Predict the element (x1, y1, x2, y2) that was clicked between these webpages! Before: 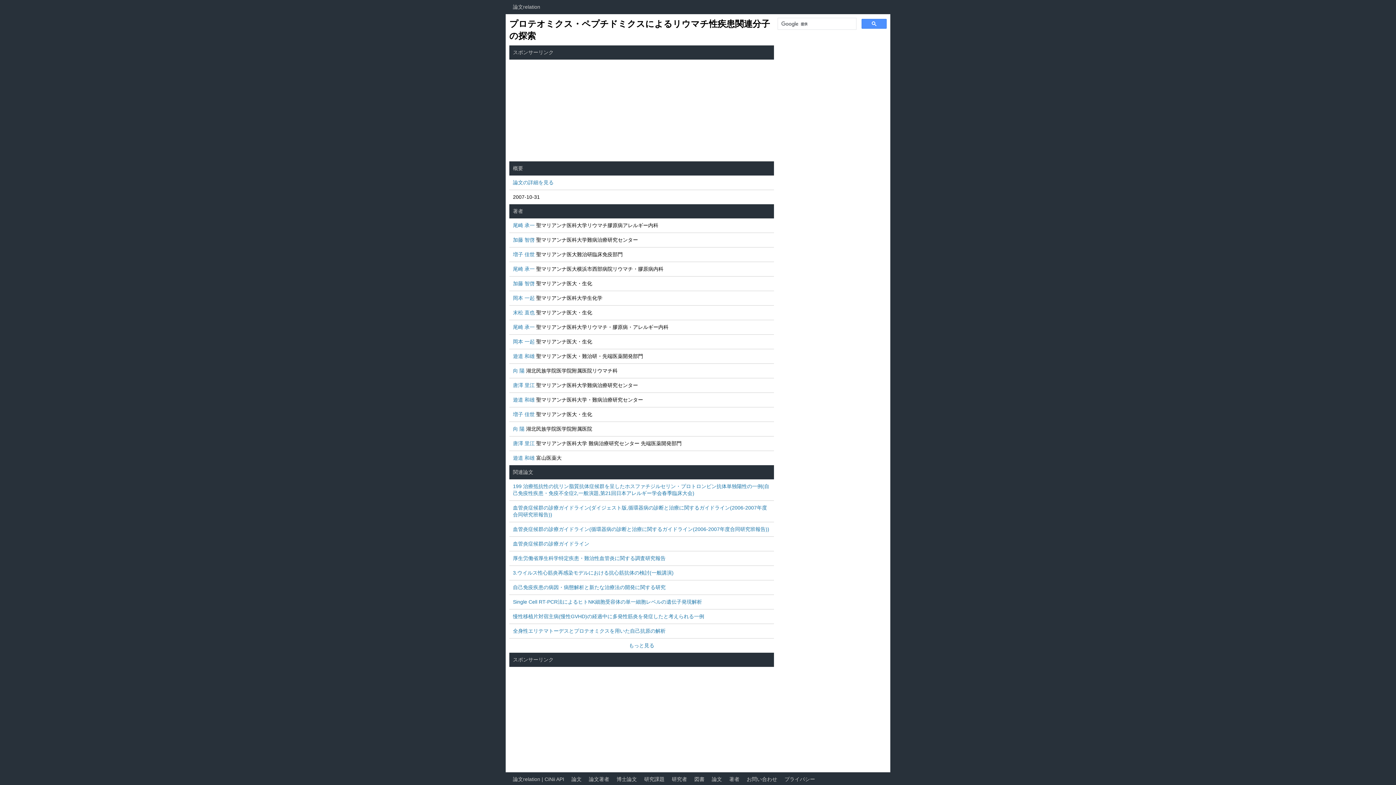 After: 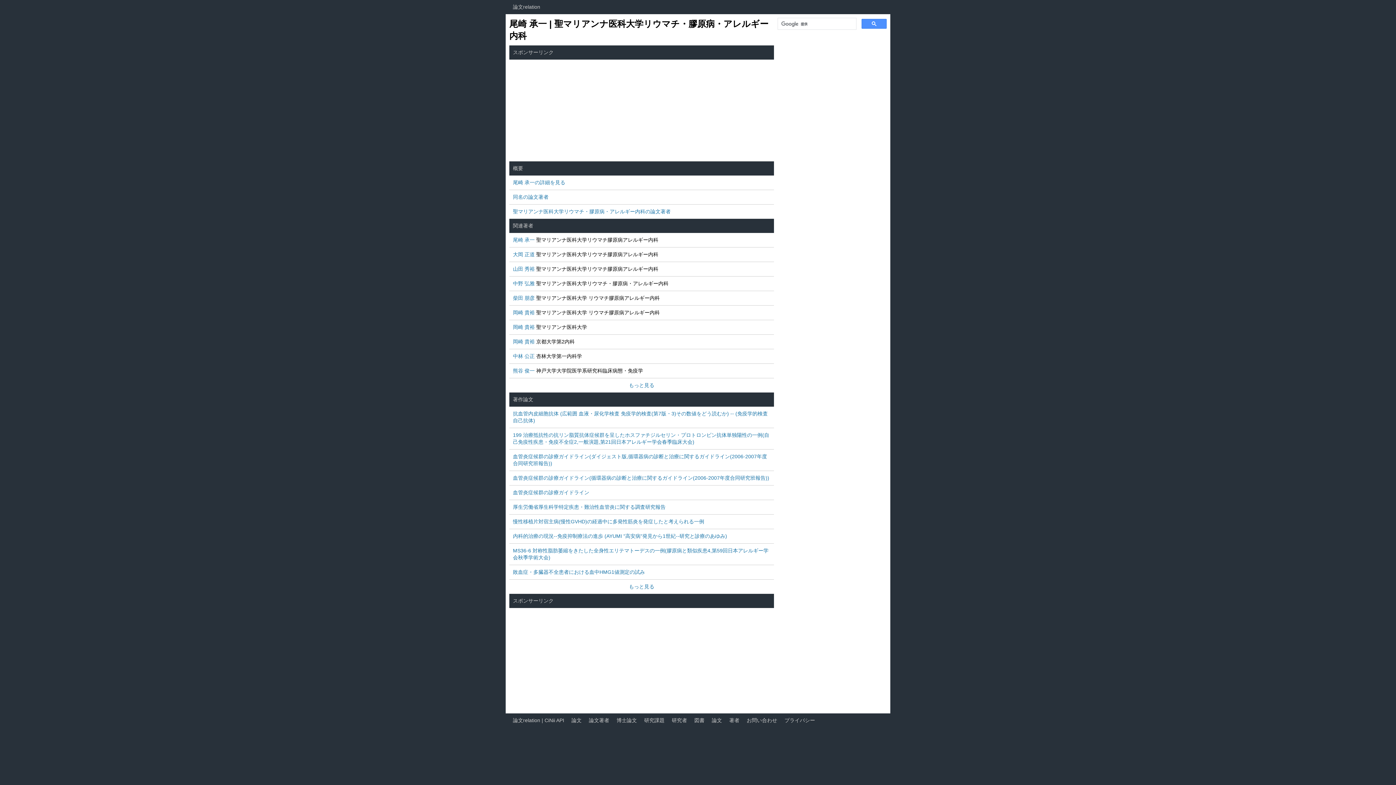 Action: bbox: (509, 320, 774, 334) label: 尾崎 承一 

聖マリアンナ医科大学リウマチ・膠原病・アレルギー内科